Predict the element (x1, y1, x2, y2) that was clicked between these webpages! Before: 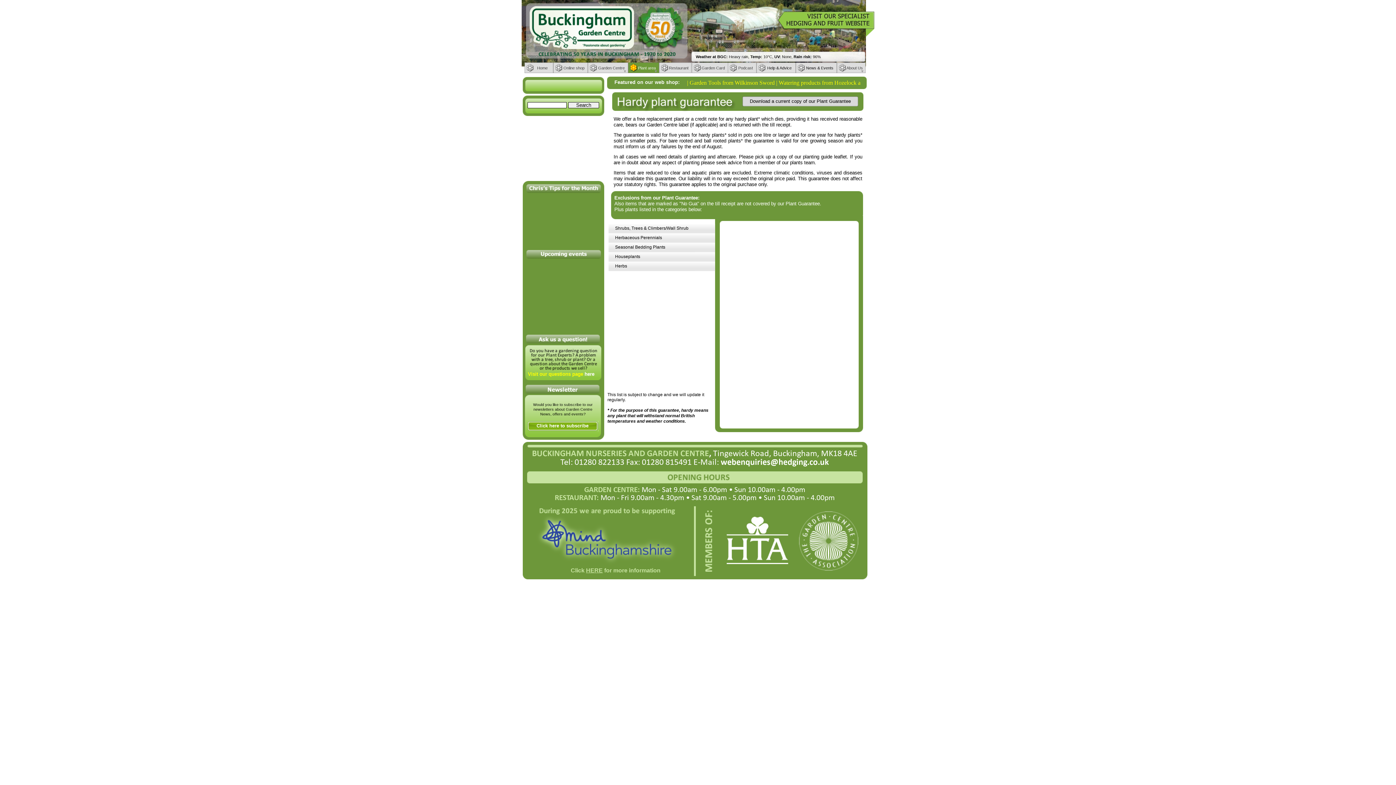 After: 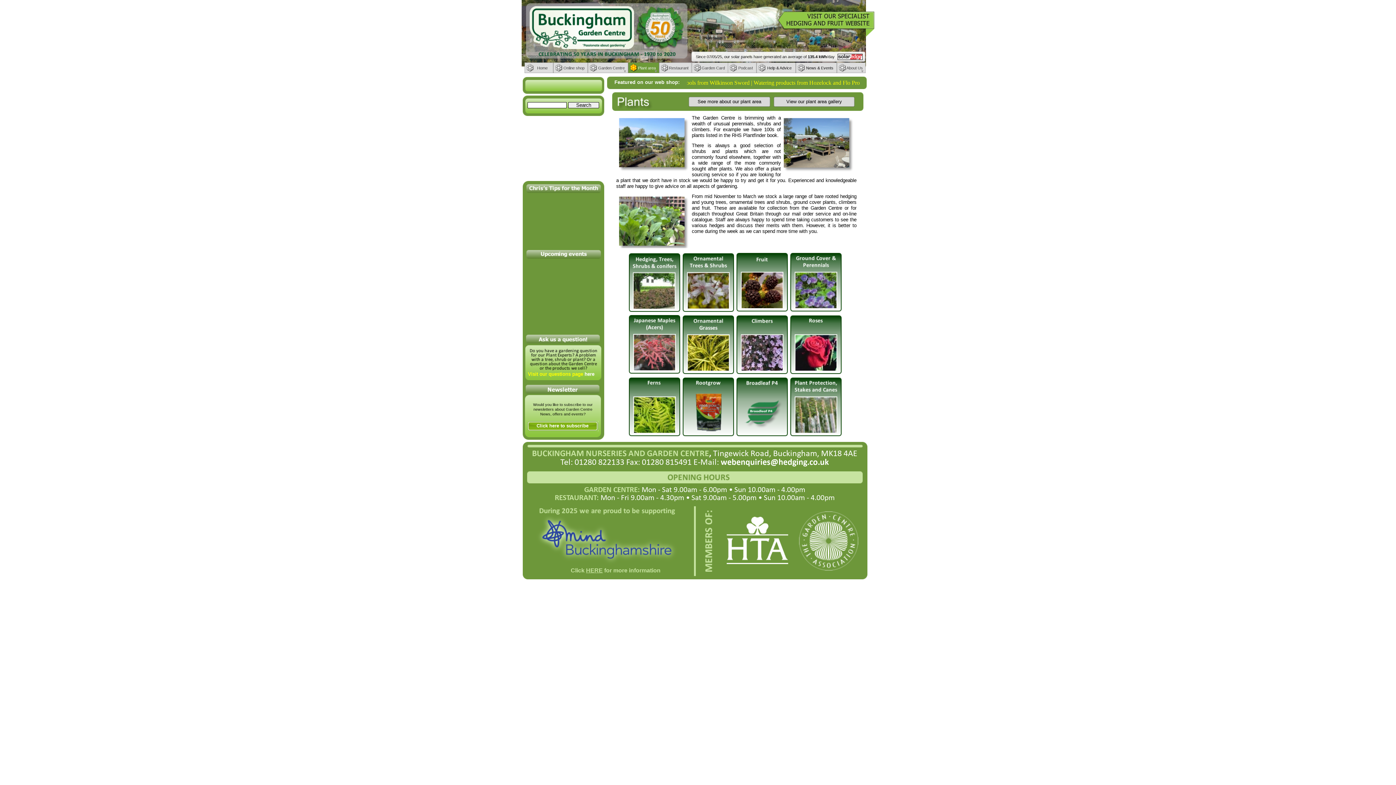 Action: label: Plant area bbox: (628, 62, 659, 73)